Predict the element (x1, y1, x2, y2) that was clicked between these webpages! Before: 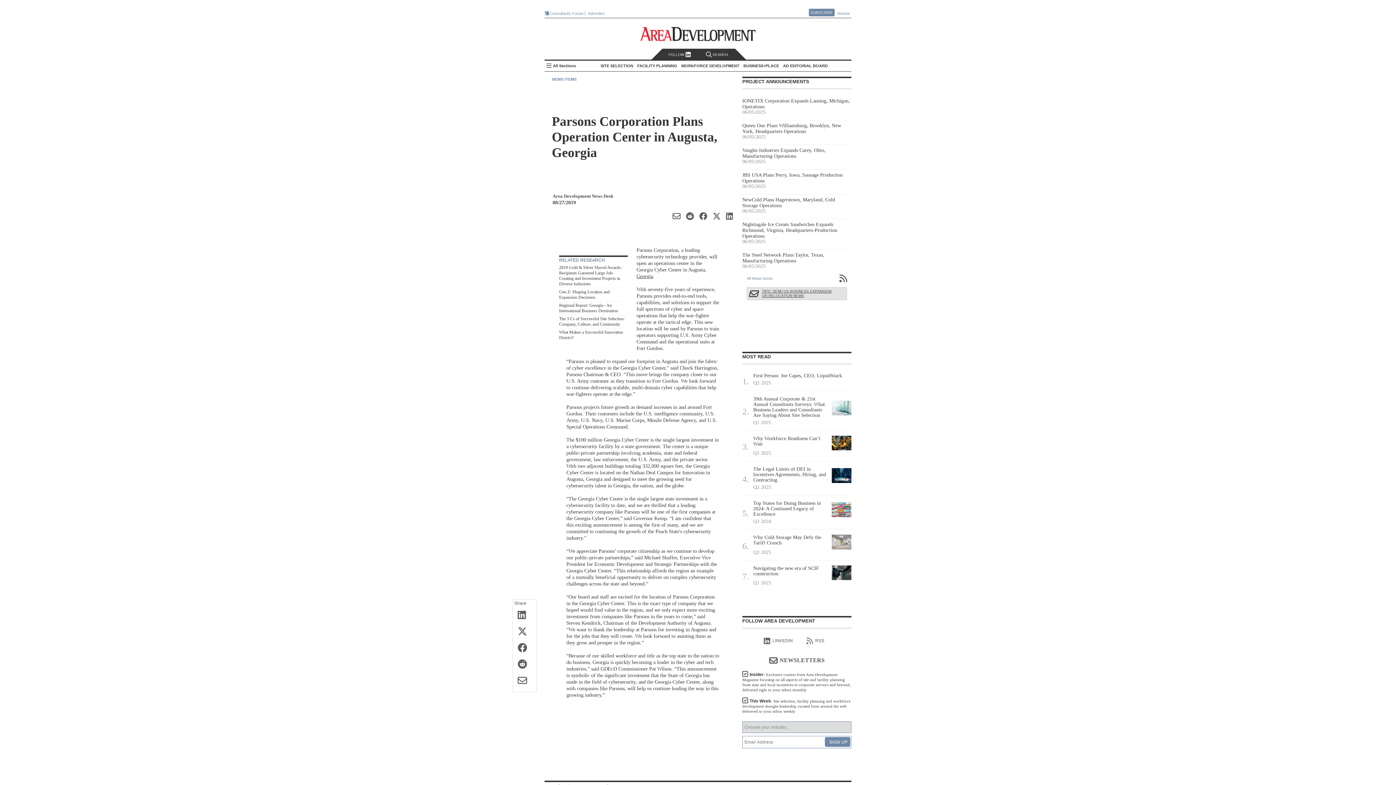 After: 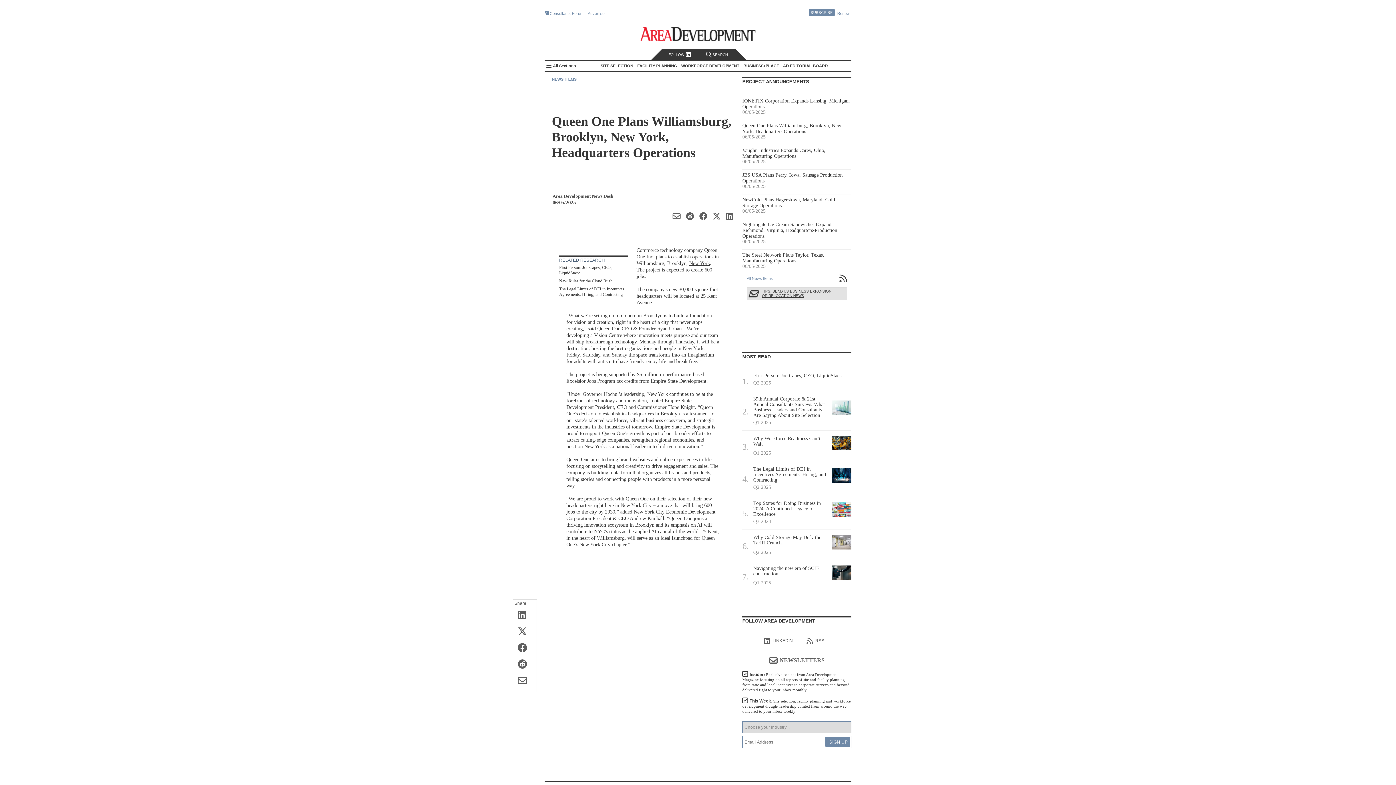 Action: label: Queen One Plans Williamsburg, Brooklyn, New York, Headquarters Operations
06/05/2025 bbox: (742, 122, 851, 141)